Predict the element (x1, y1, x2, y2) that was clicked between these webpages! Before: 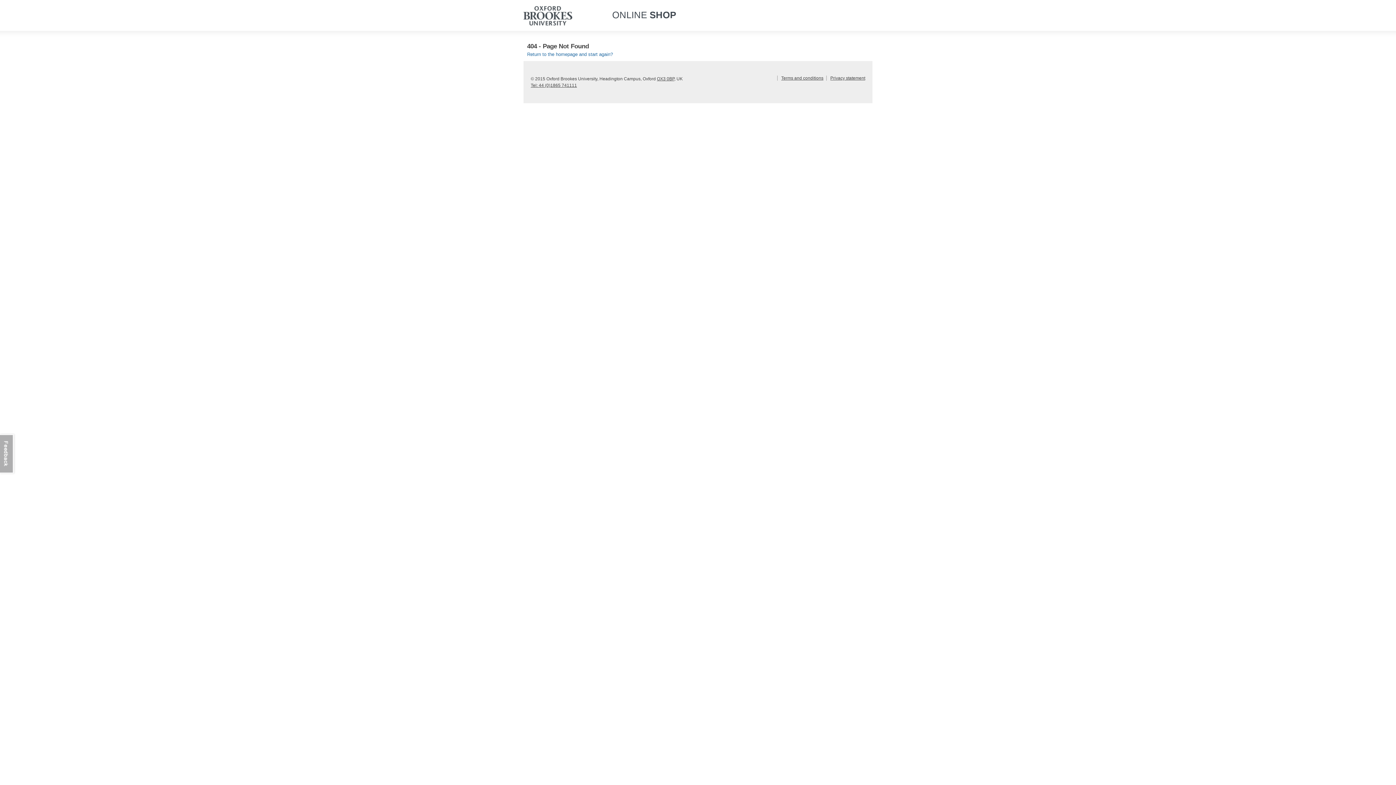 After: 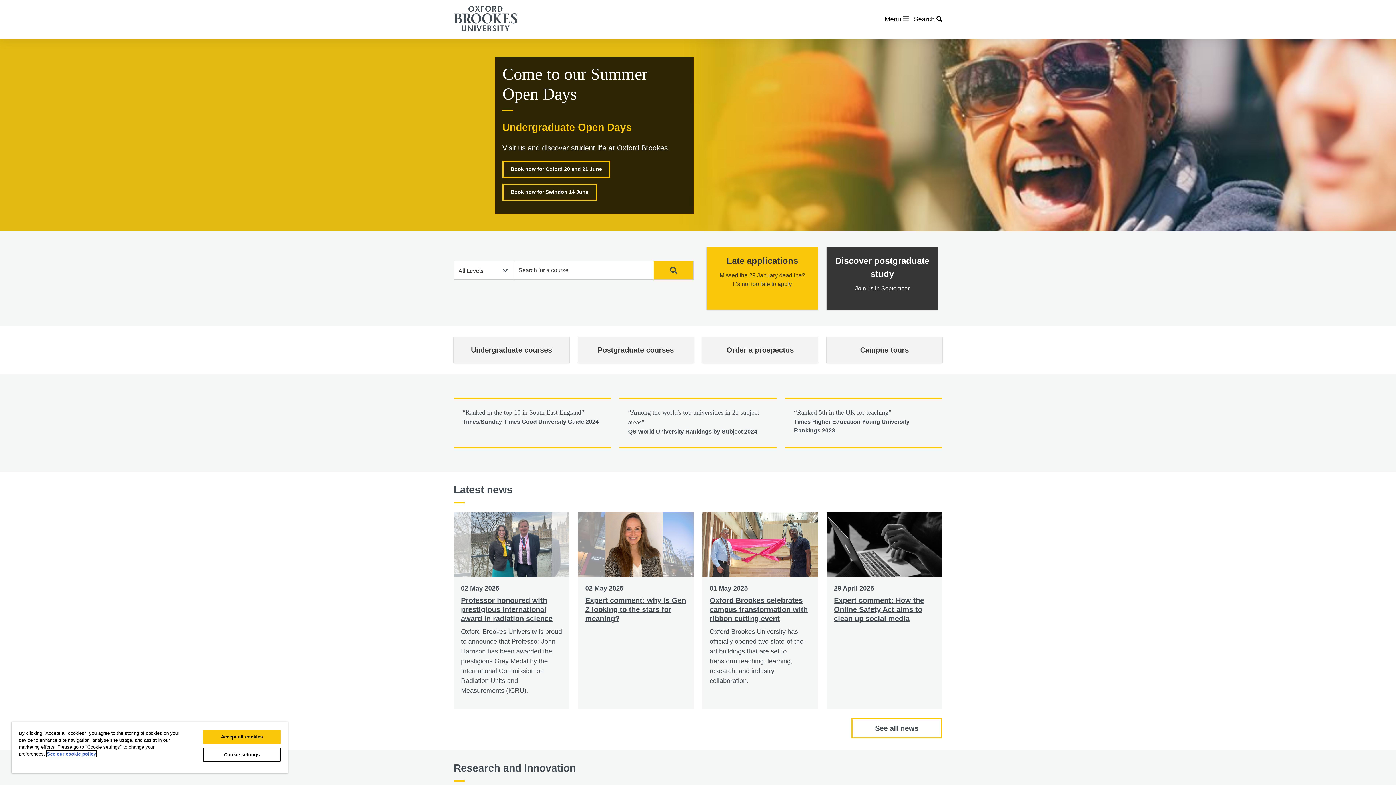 Action: bbox: (523, 21, 572, 26)